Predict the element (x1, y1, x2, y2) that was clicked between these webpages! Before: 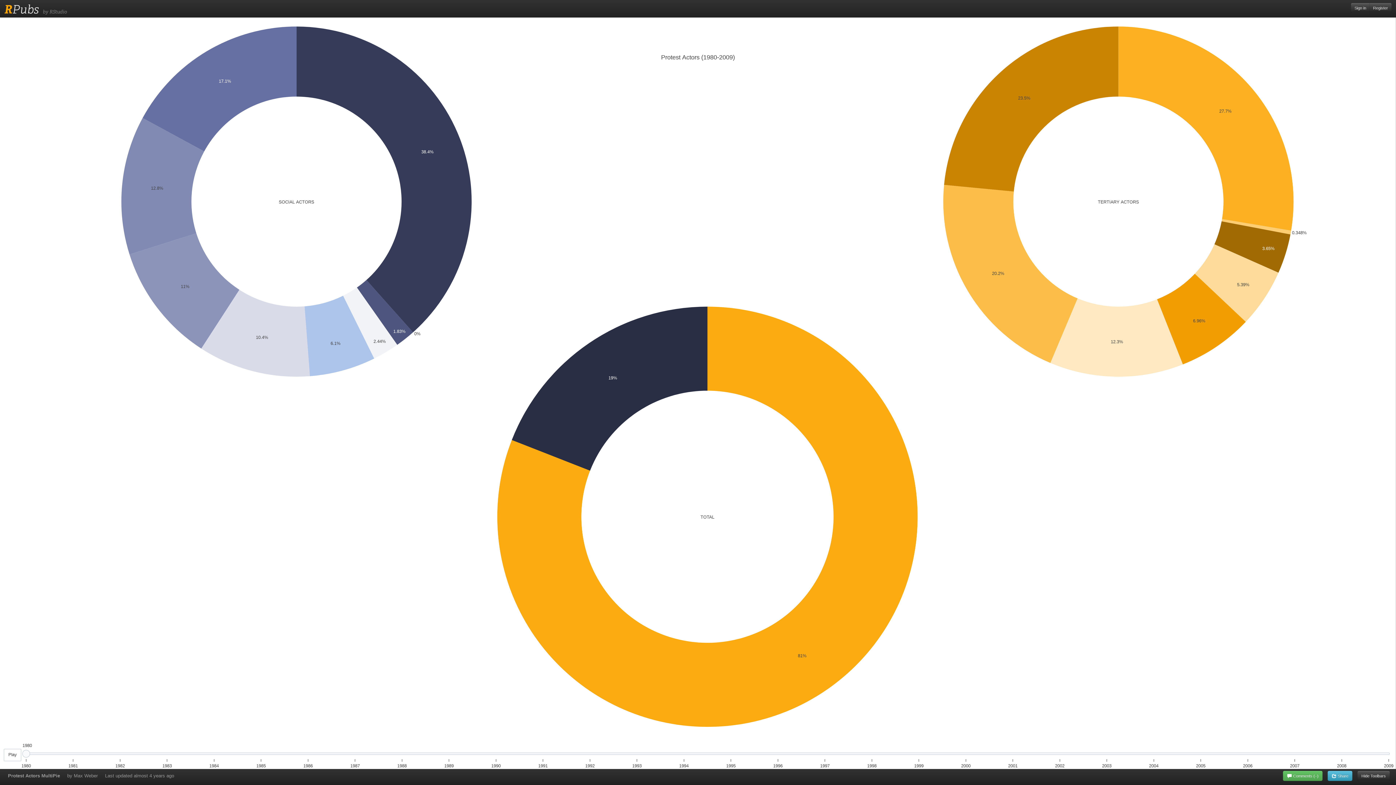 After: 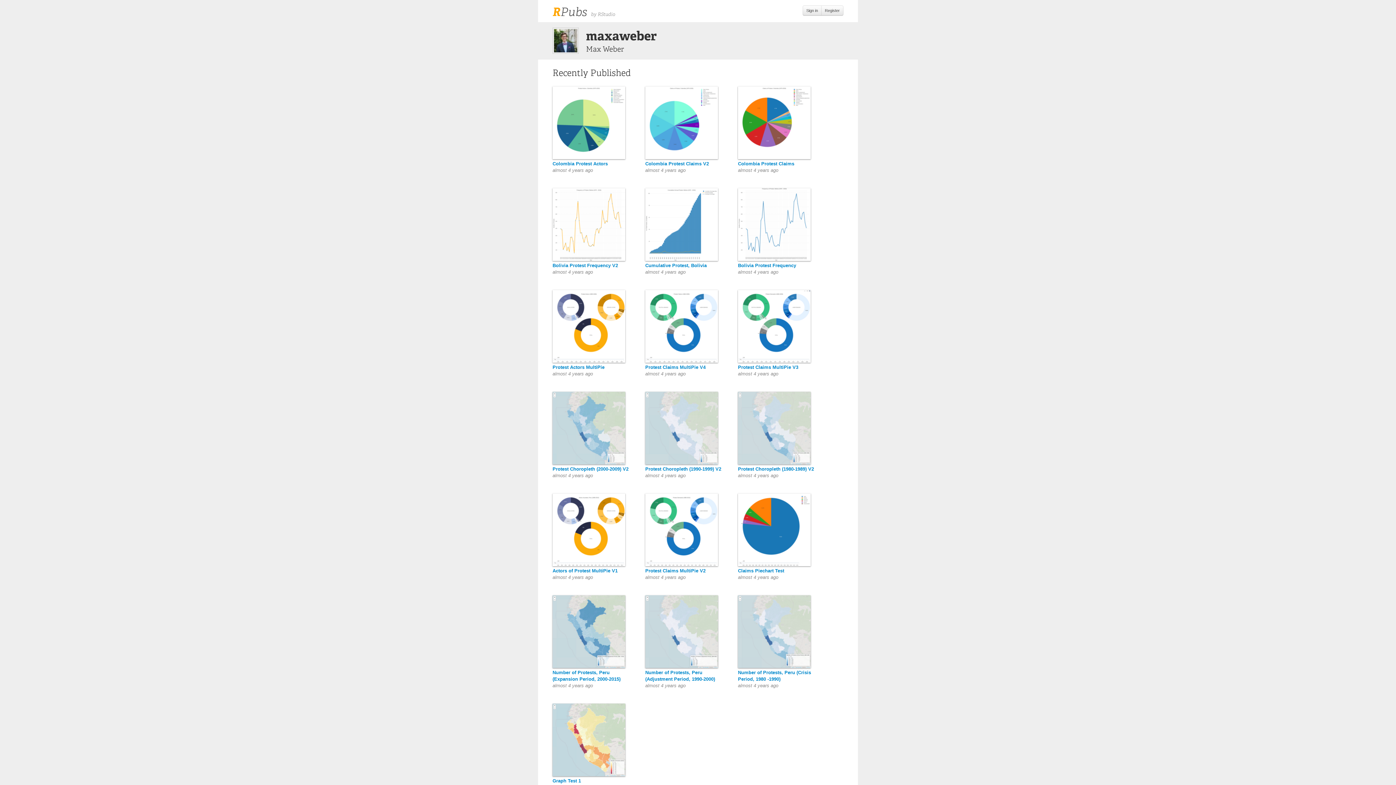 Action: bbox: (63, 769, 101, 783) label: by Max Weber